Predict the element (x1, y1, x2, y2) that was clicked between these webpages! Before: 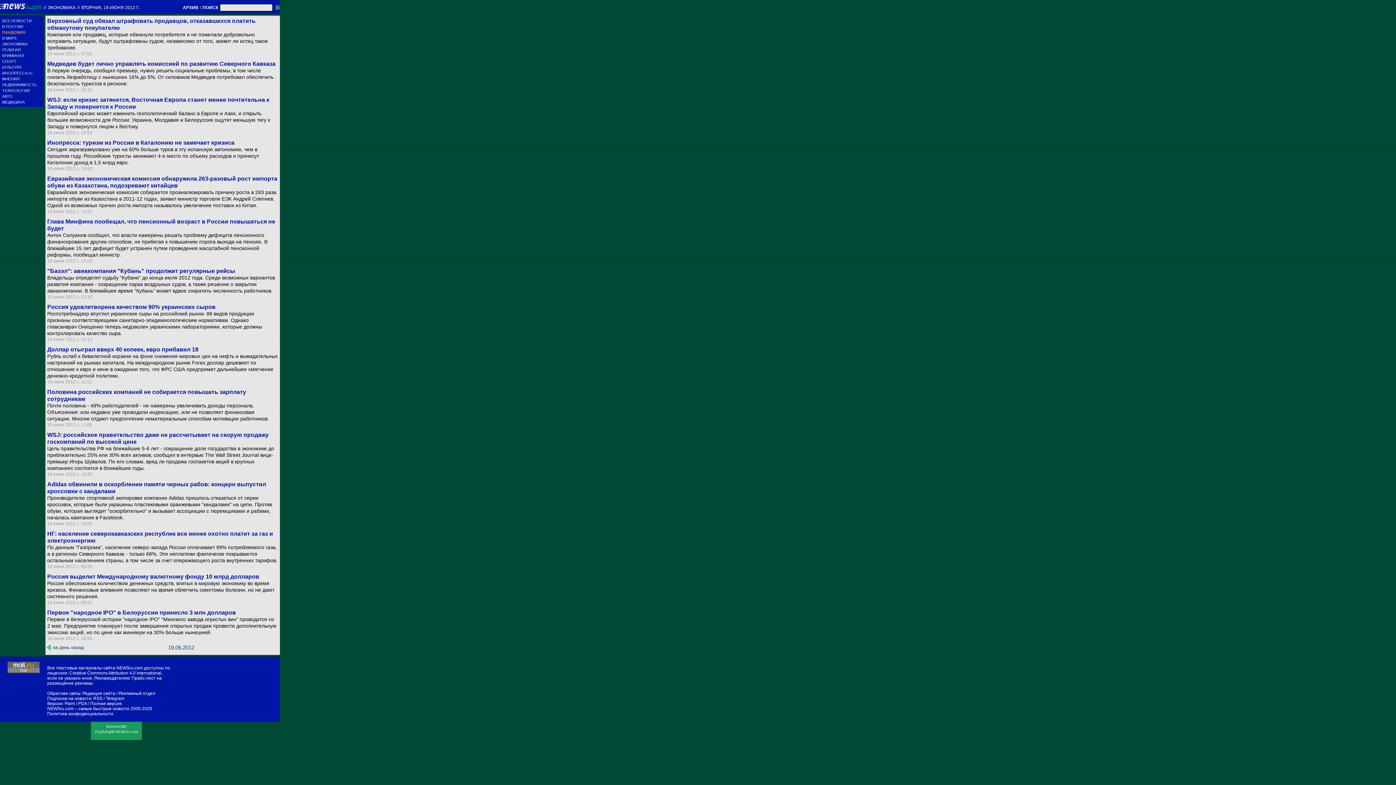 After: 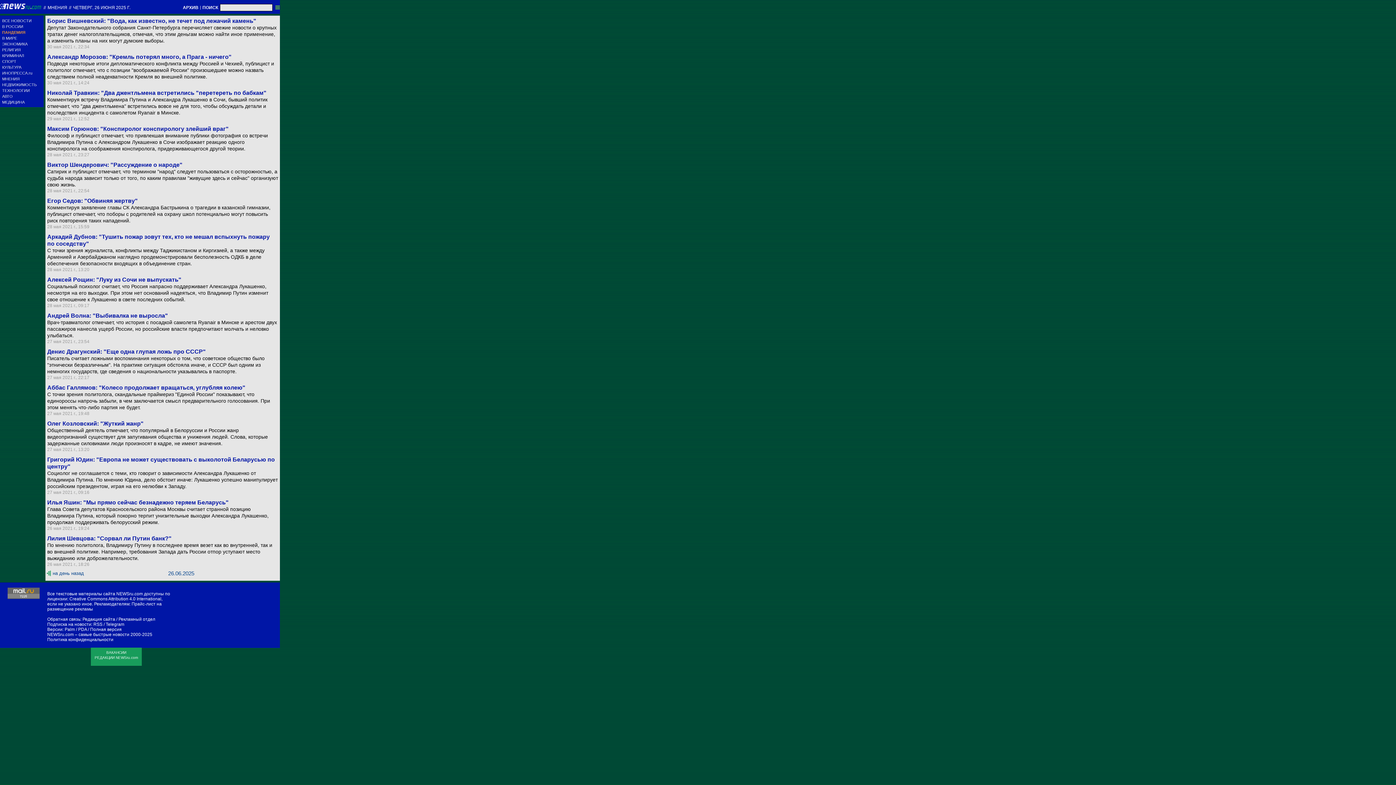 Action: label: МНЕНИЯ bbox: (2, 76, 43, 81)